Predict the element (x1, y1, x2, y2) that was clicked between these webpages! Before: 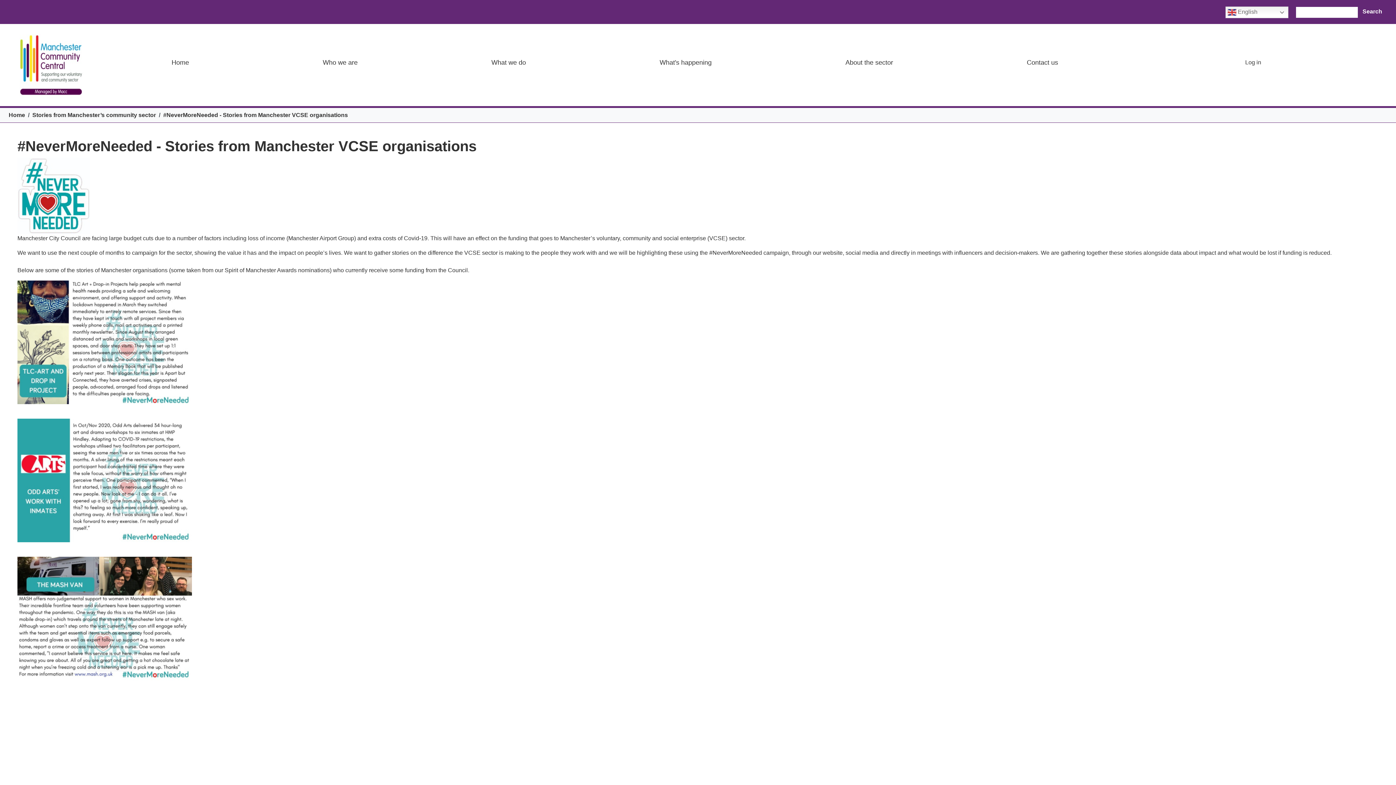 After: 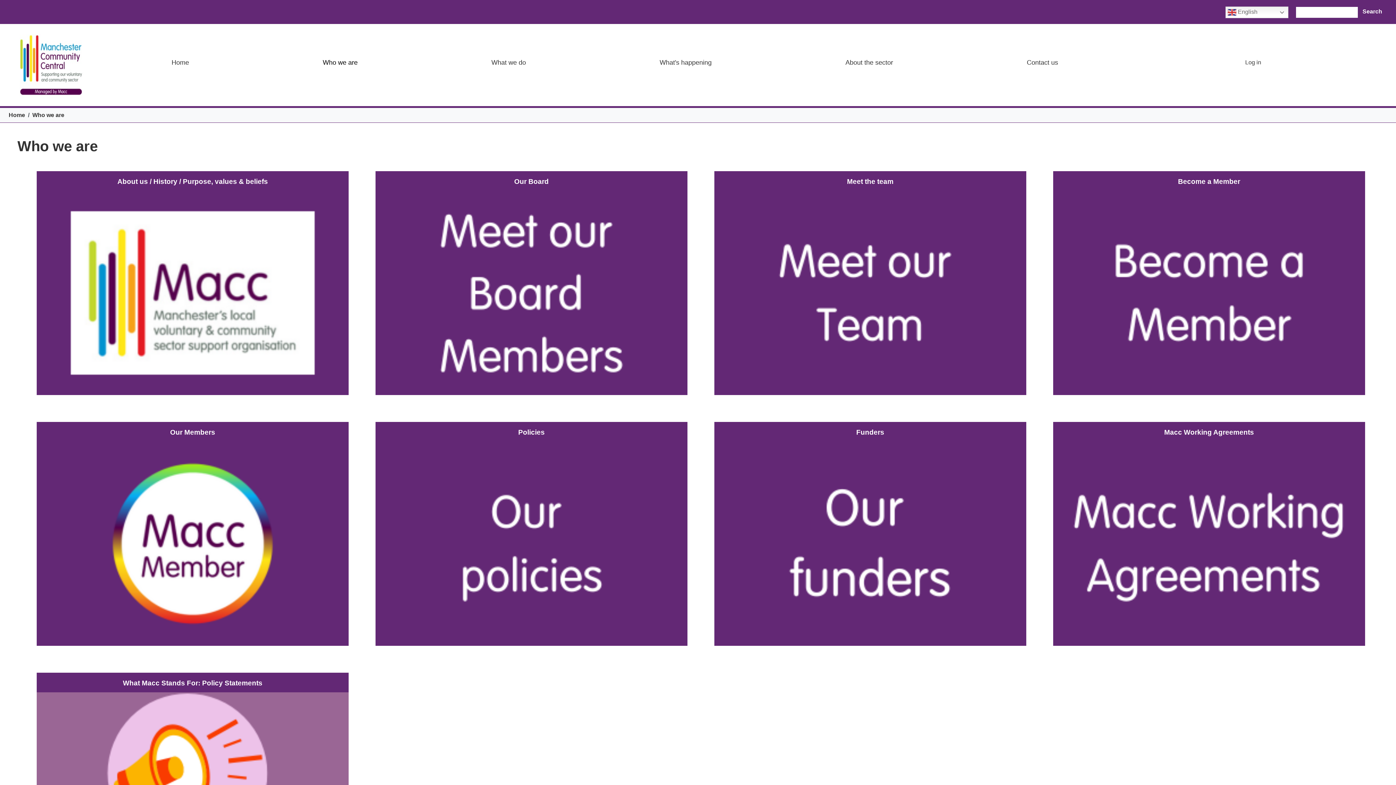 Action: label: Who we are bbox: (255, 54, 424, 71)